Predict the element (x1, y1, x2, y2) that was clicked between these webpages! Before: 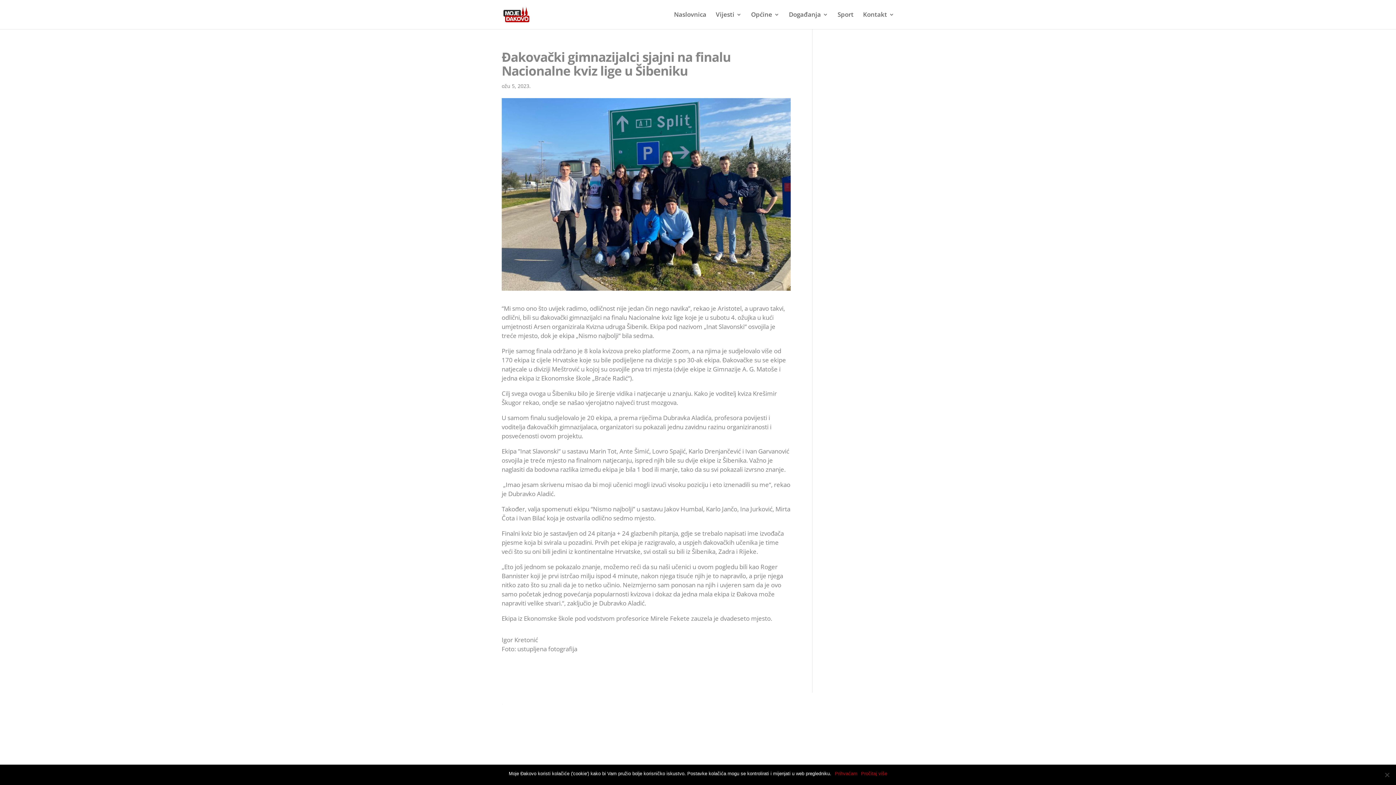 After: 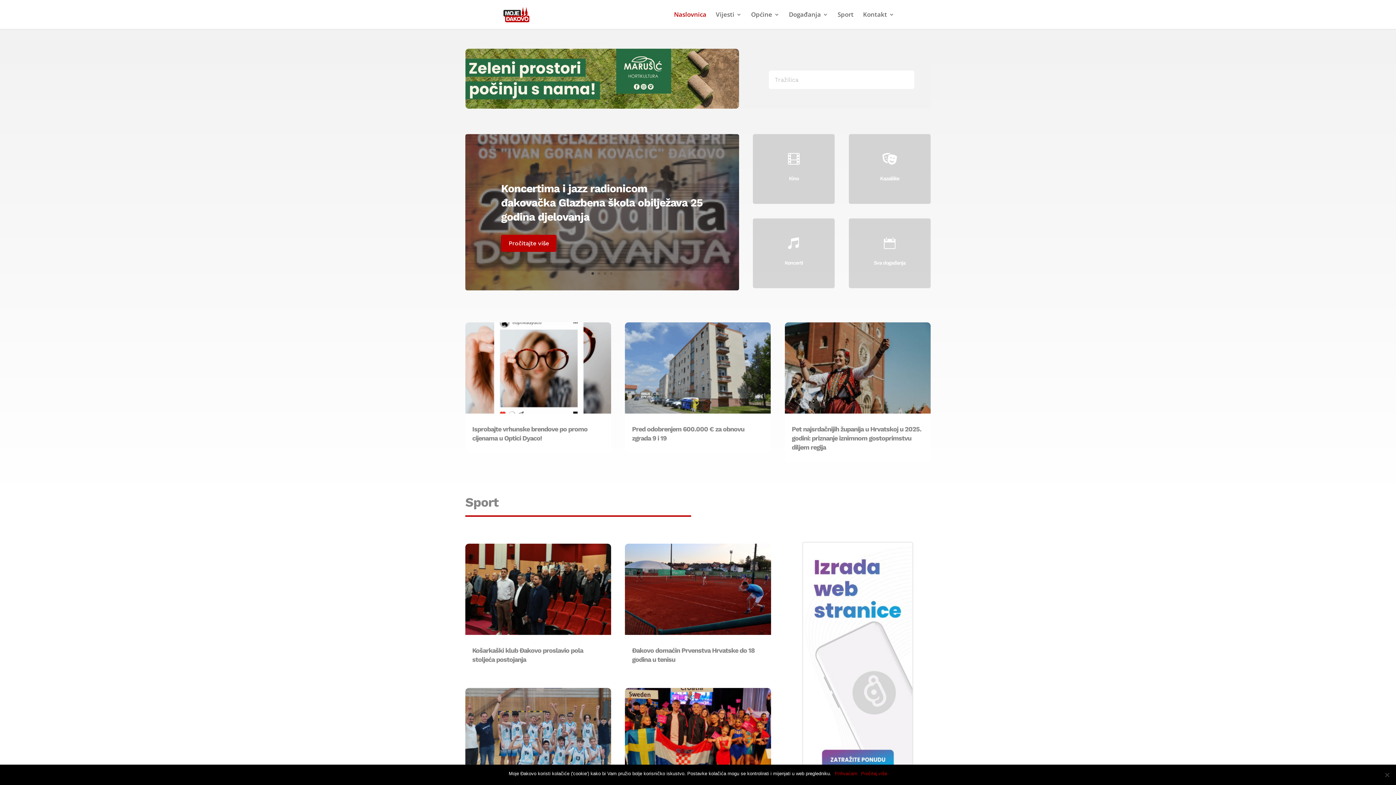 Action: bbox: (674, 12, 706, 29) label: Naslovnica